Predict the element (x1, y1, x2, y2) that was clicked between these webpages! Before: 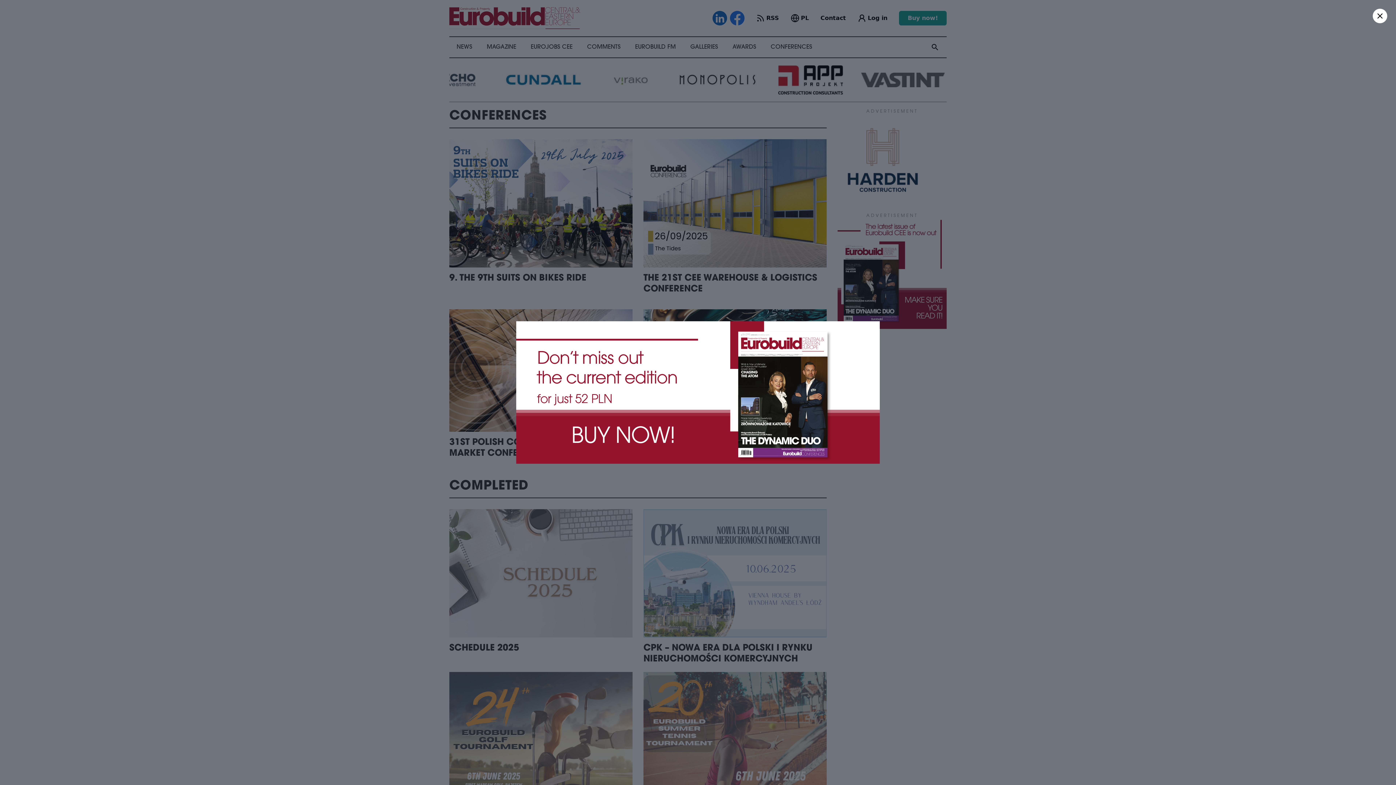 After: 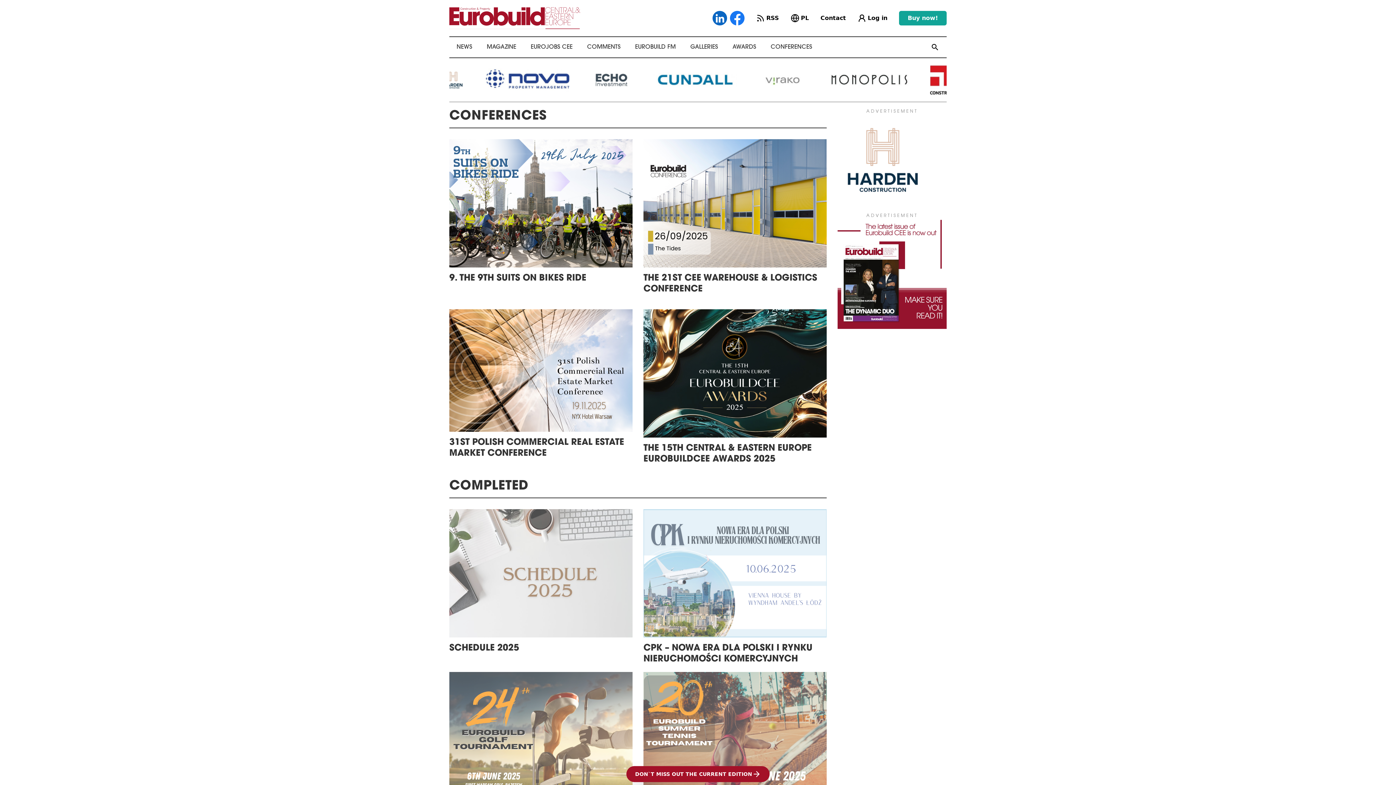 Action: bbox: (1373, 8, 1387, 23)